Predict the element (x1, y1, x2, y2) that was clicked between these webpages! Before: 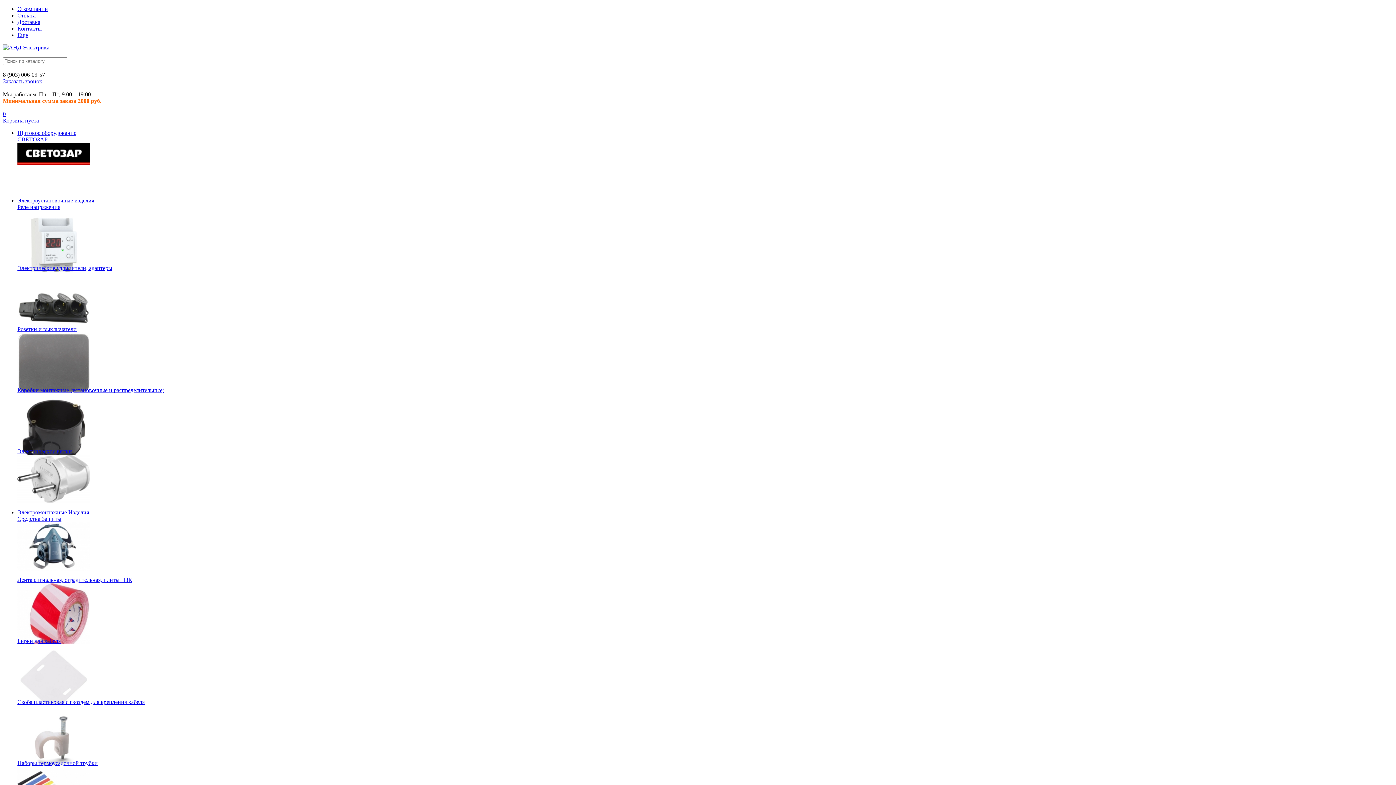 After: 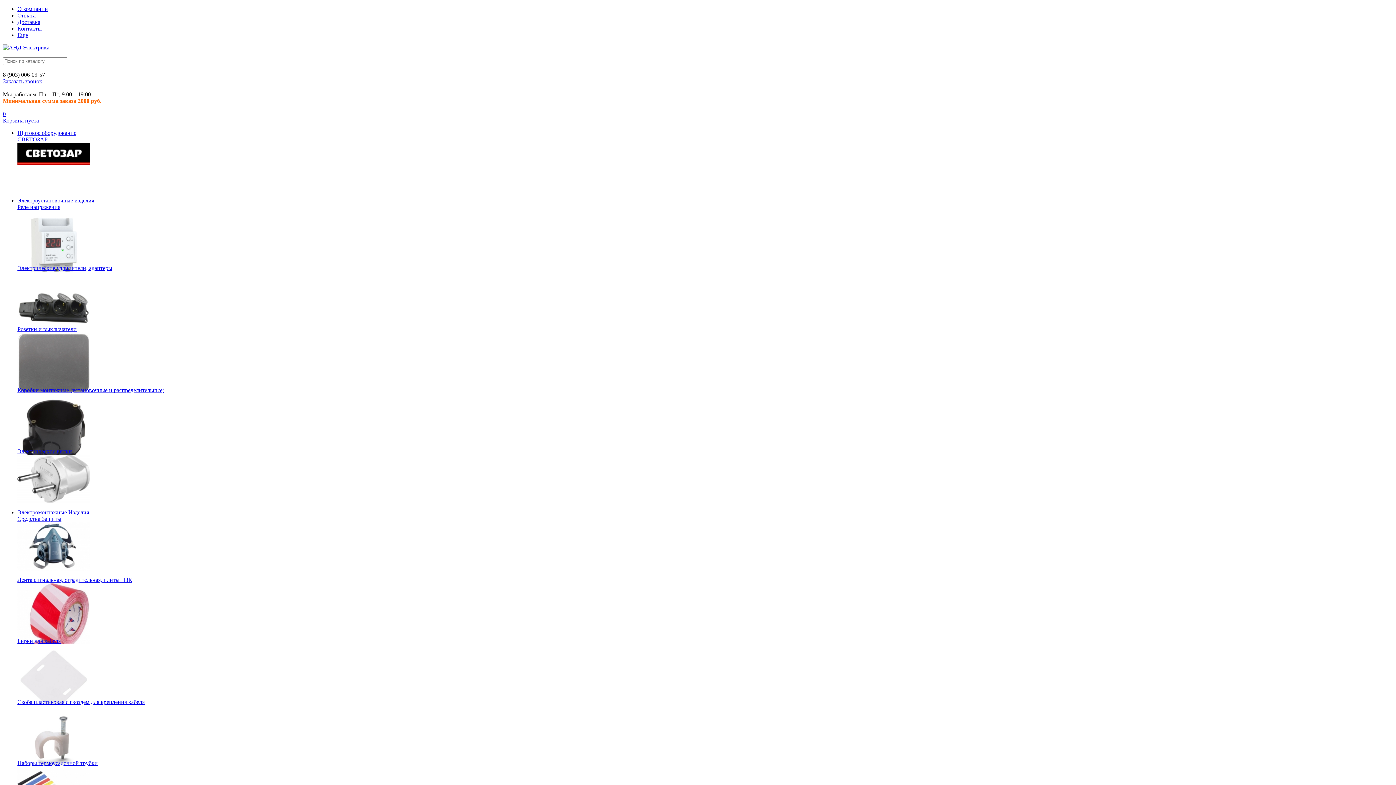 Action: bbox: (17, 18, 40, 25) label: Доставка